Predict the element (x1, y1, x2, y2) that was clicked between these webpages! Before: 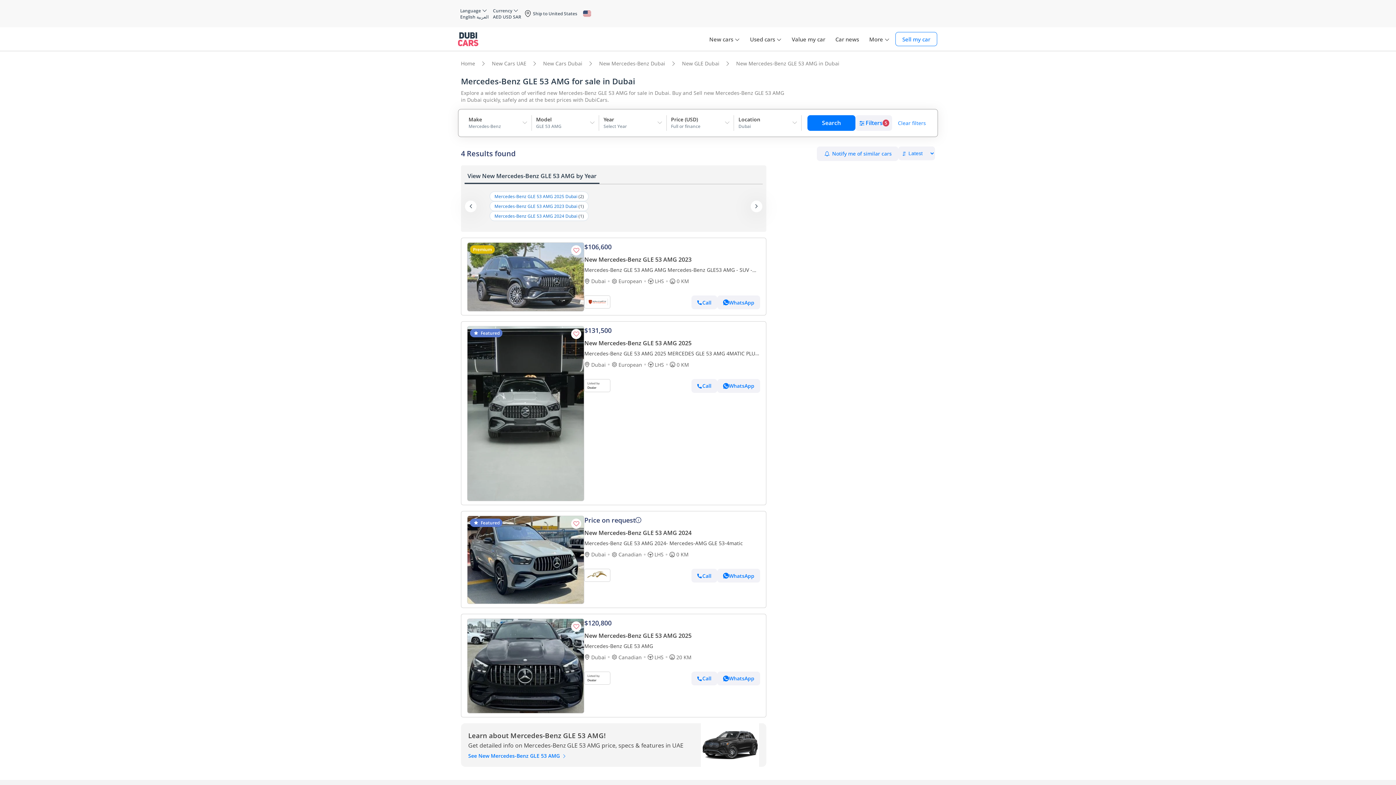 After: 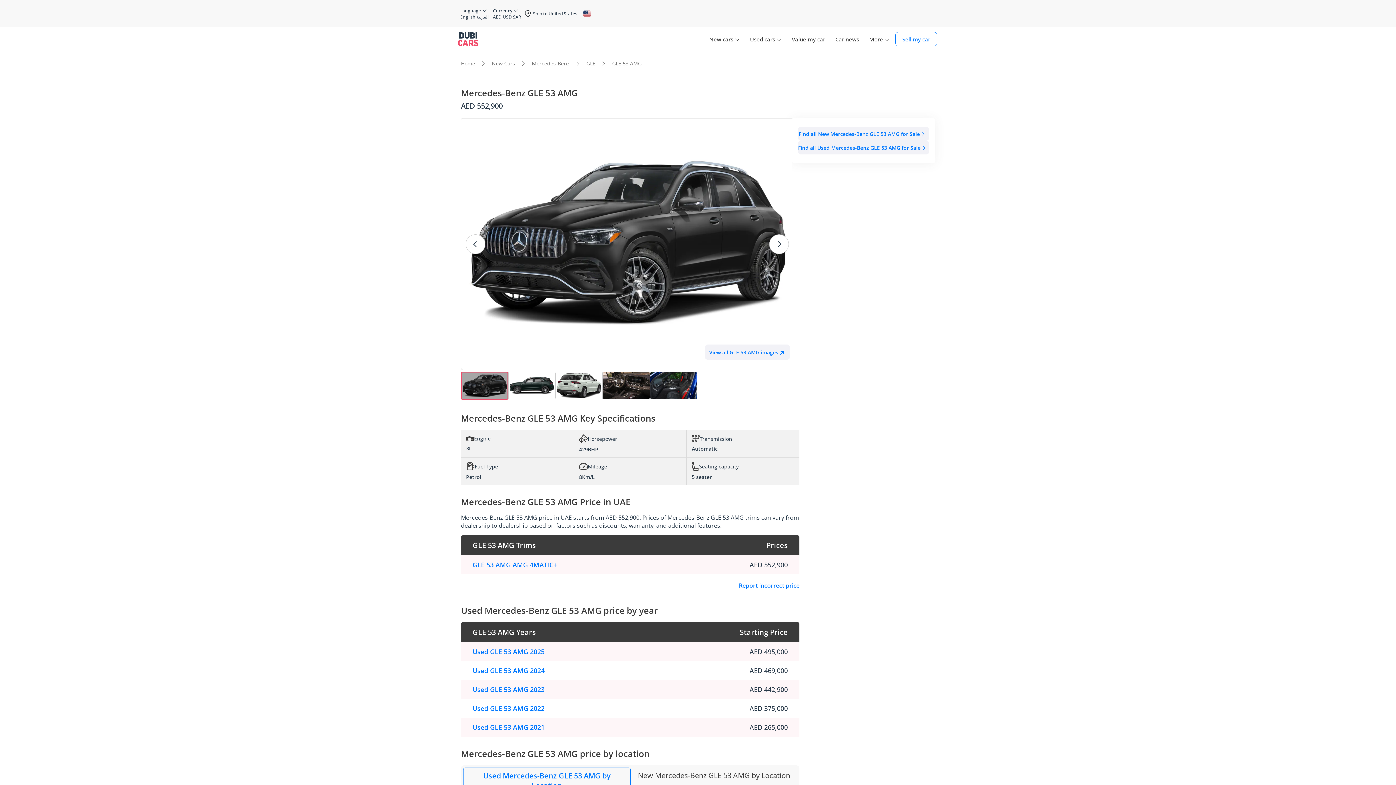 Action: bbox: (468, 752, 569, 759) label: See New Mercedes-Benz GLE 53 AMG 